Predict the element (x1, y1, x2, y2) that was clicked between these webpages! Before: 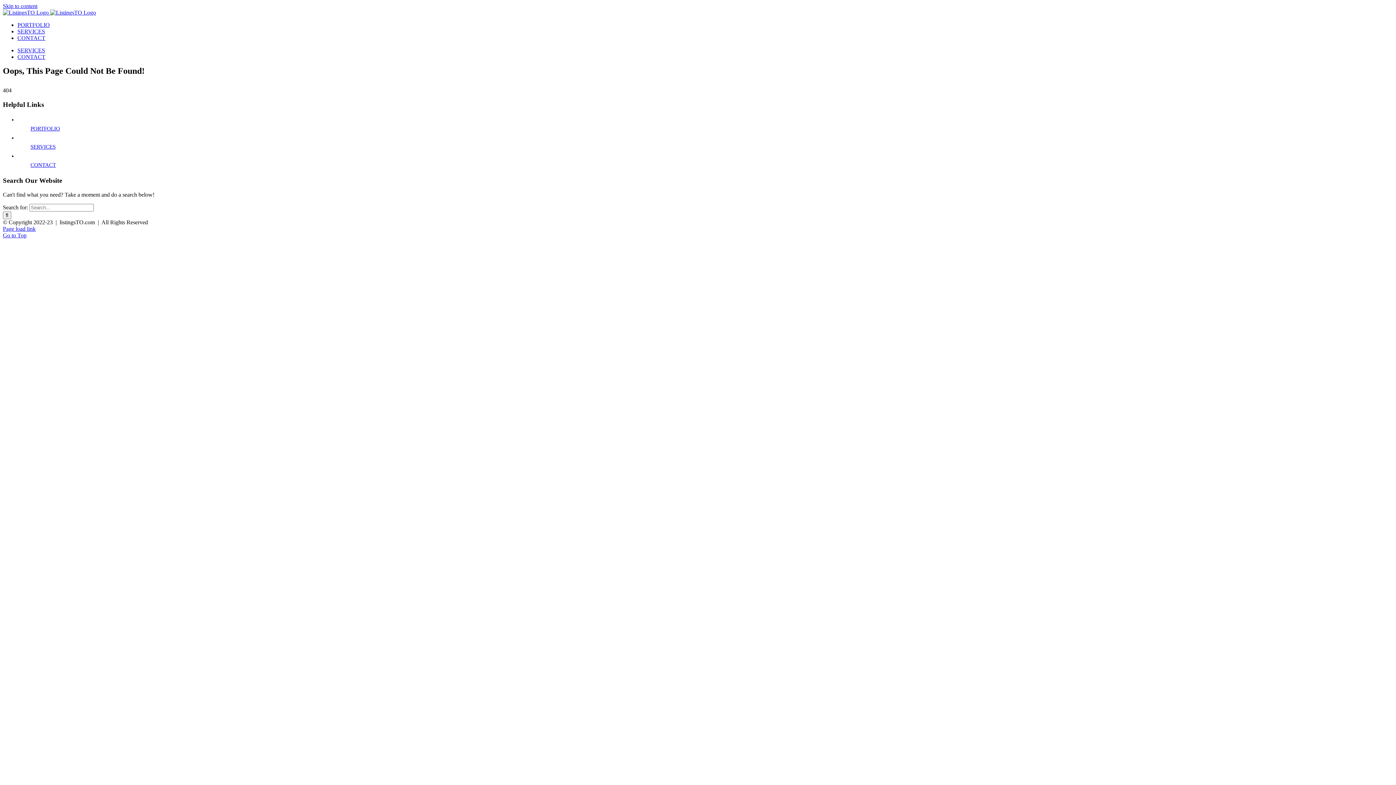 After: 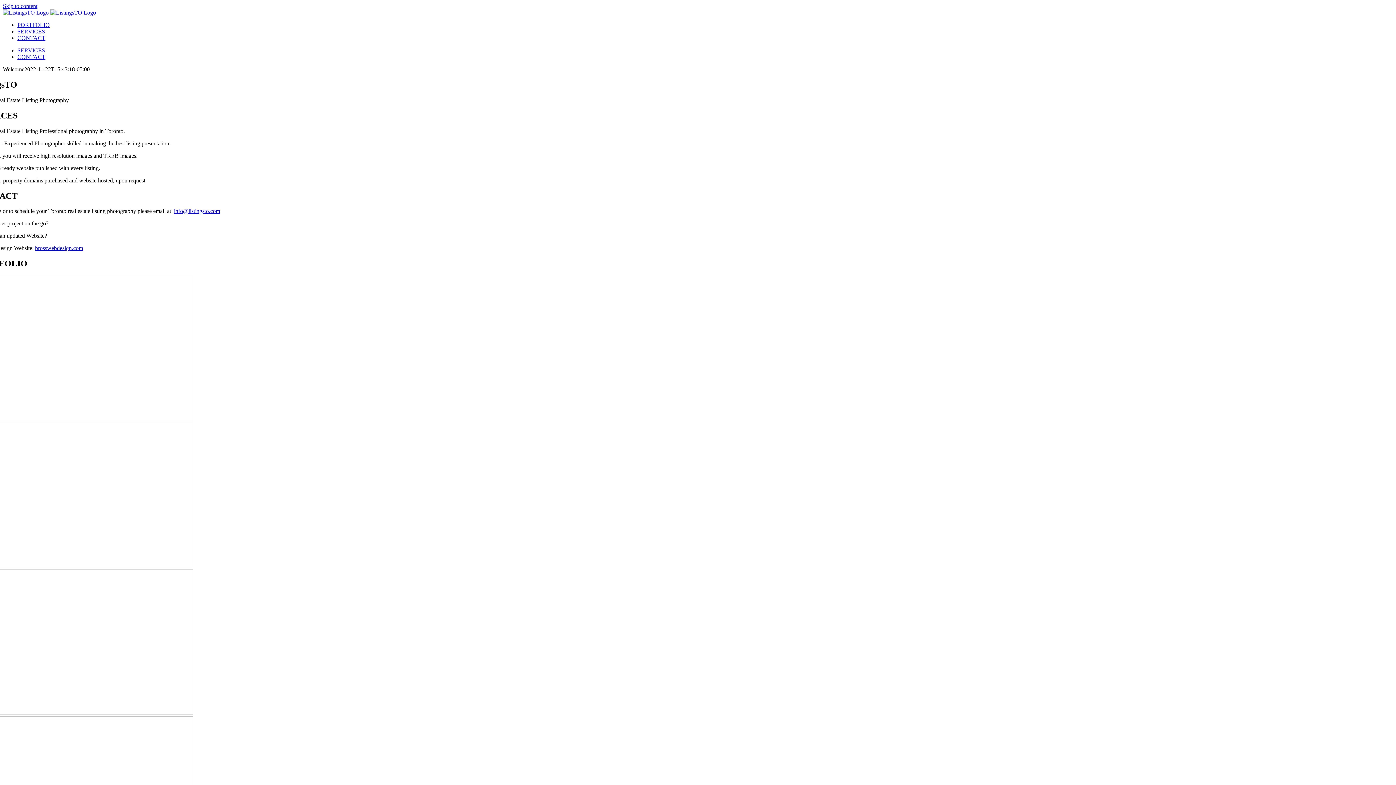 Action: label: CONTACT bbox: (30, 162, 56, 168)